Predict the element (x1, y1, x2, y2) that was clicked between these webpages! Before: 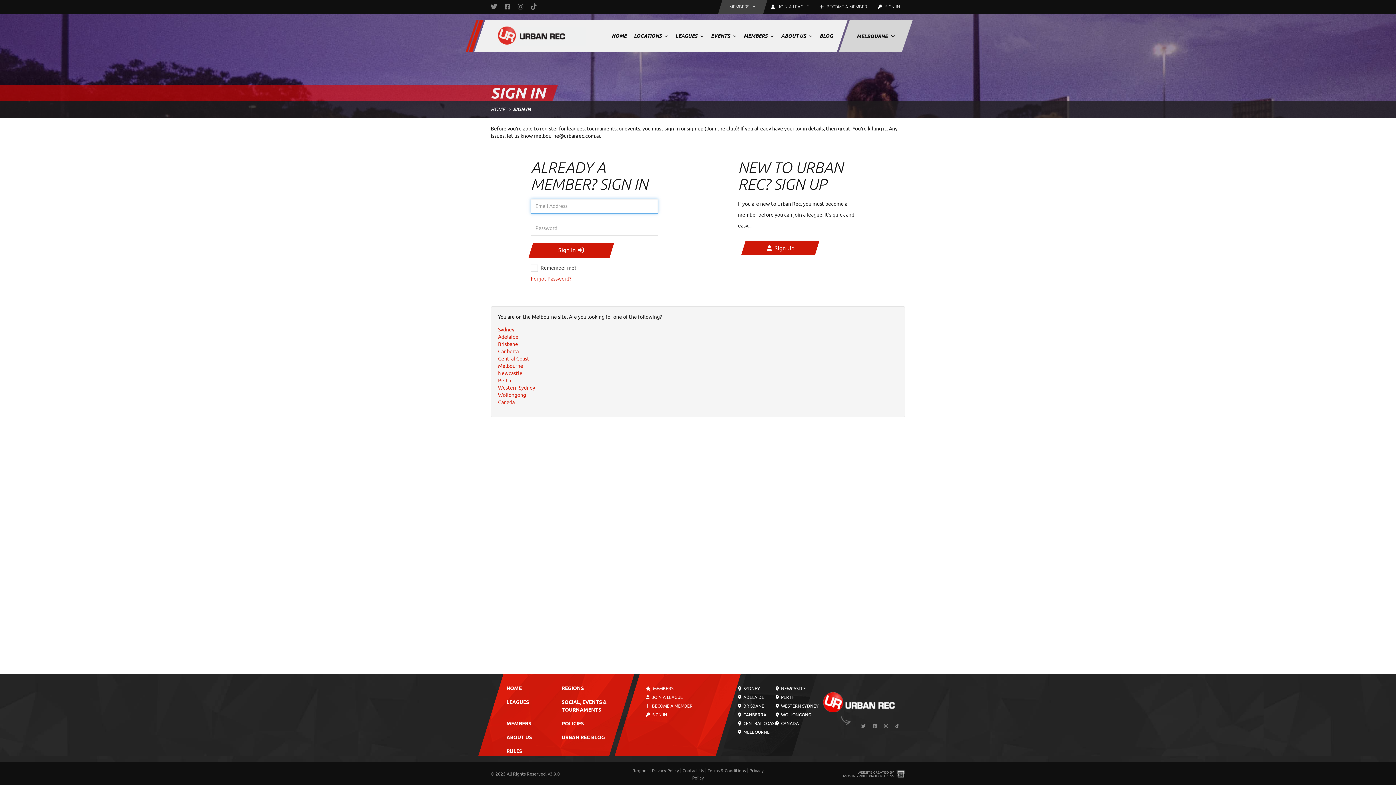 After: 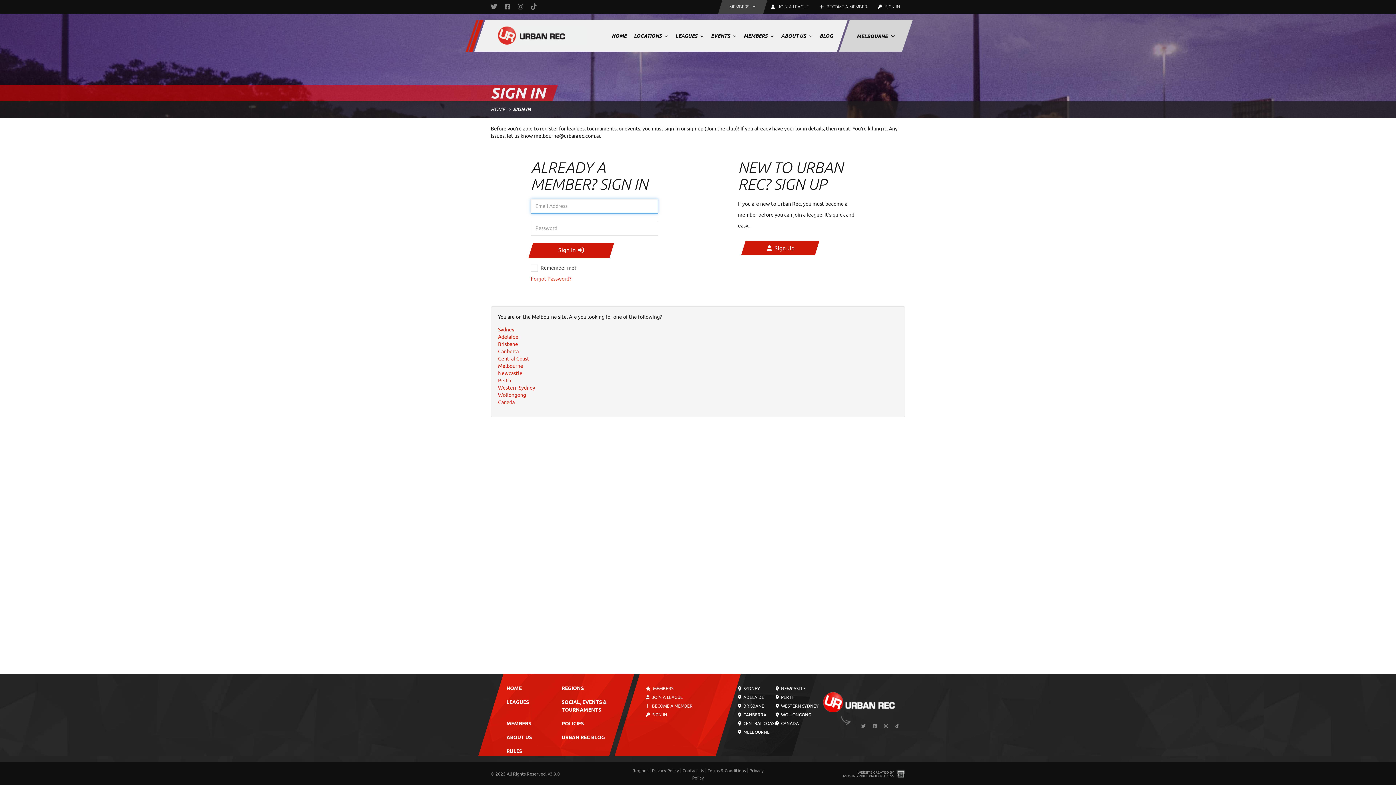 Action: label:  MEMBERS bbox: (645, 686, 673, 692)